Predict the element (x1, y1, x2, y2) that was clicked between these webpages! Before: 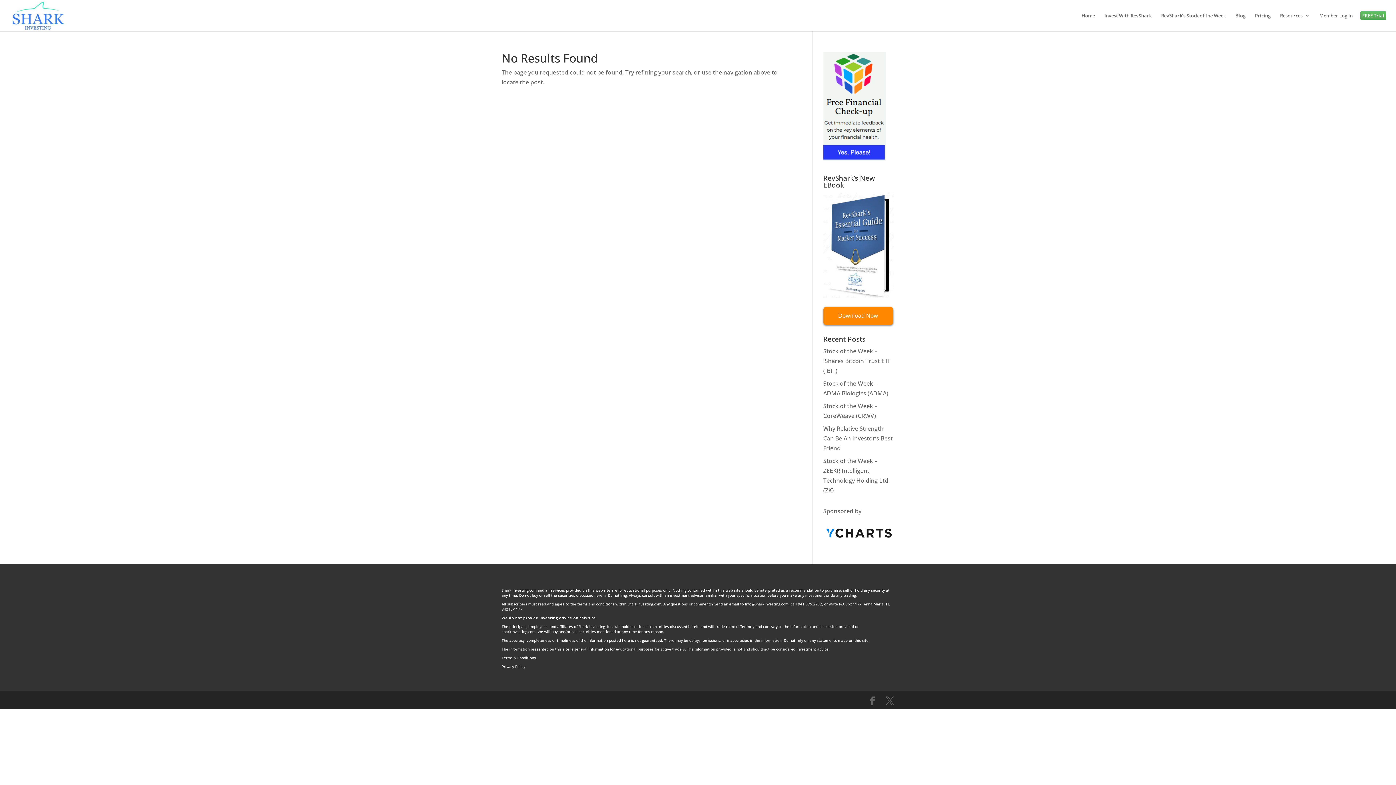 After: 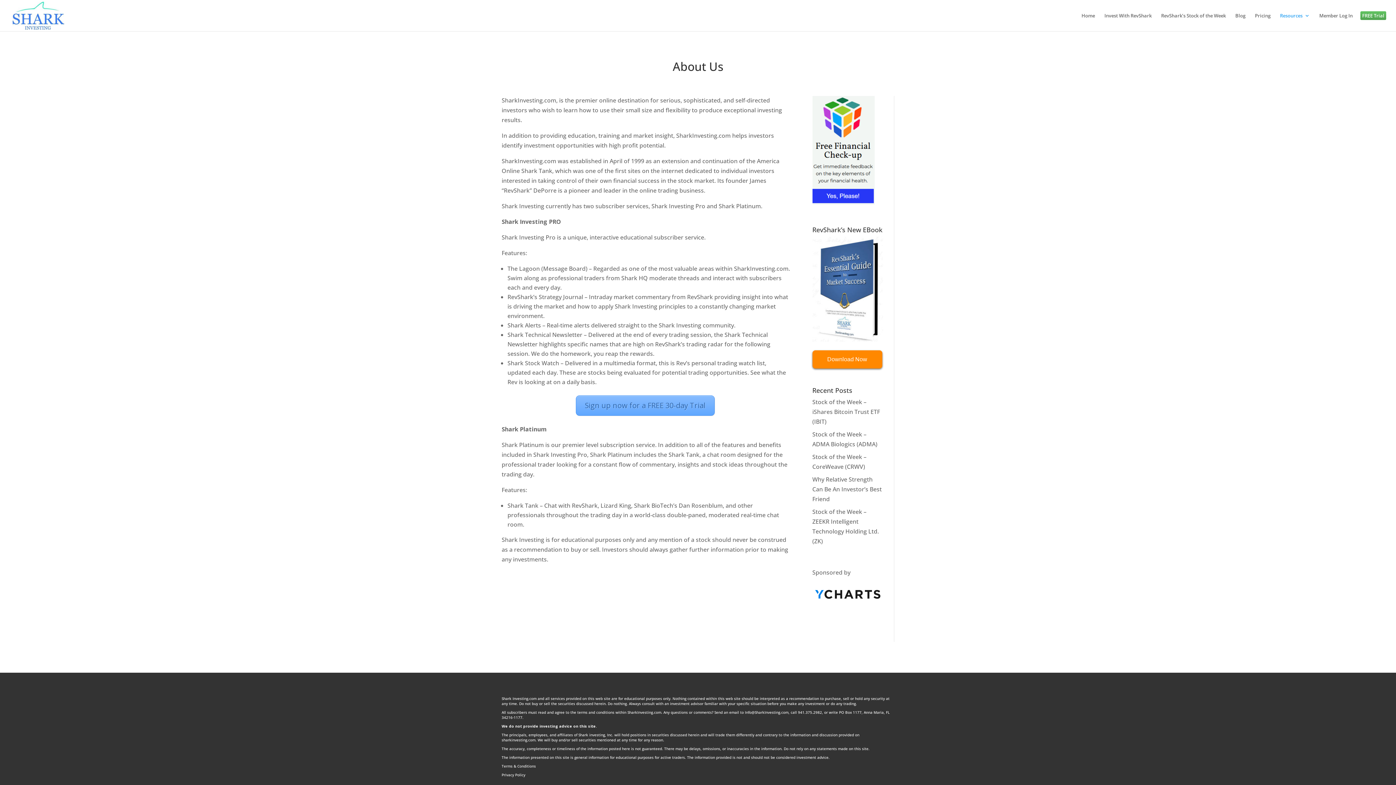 Action: bbox: (1280, 13, 1310, 31) label: Resources